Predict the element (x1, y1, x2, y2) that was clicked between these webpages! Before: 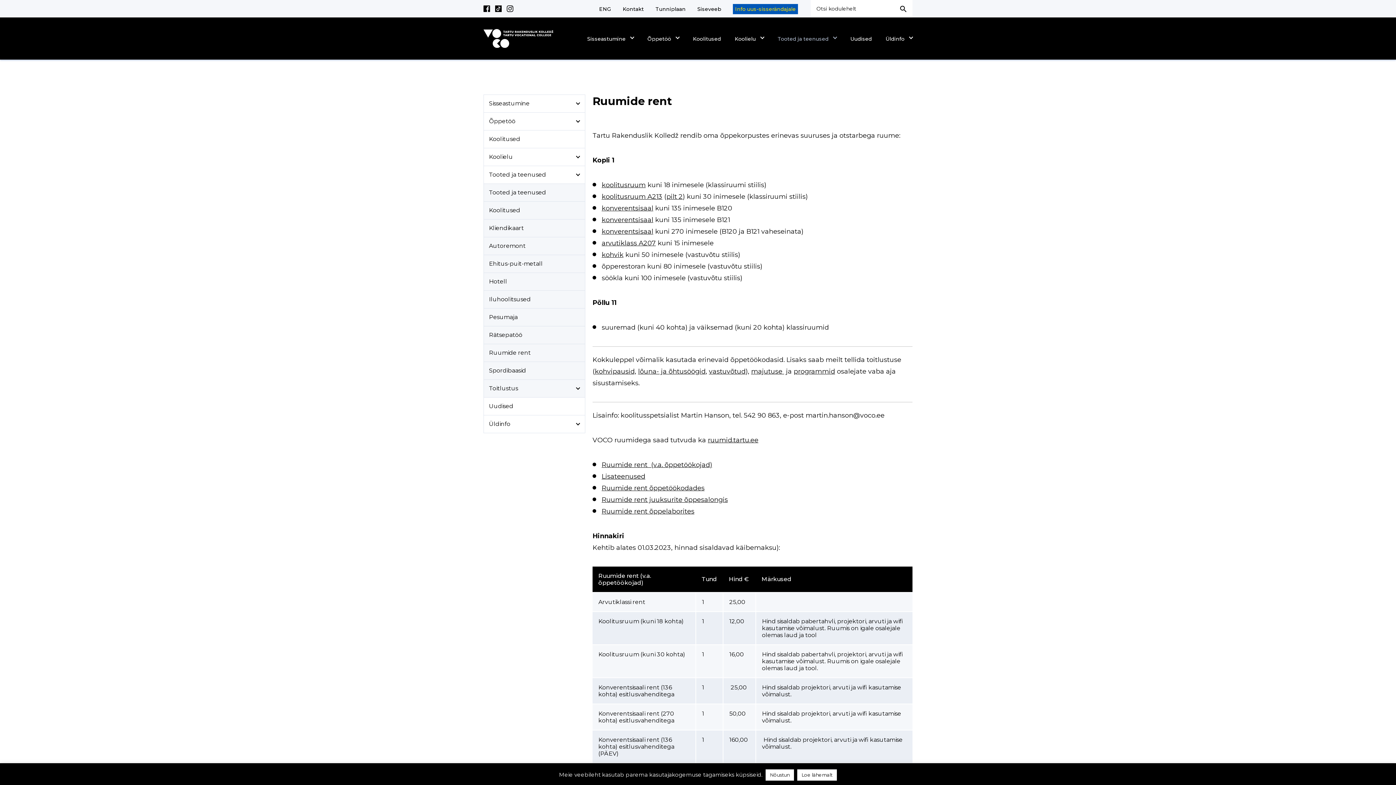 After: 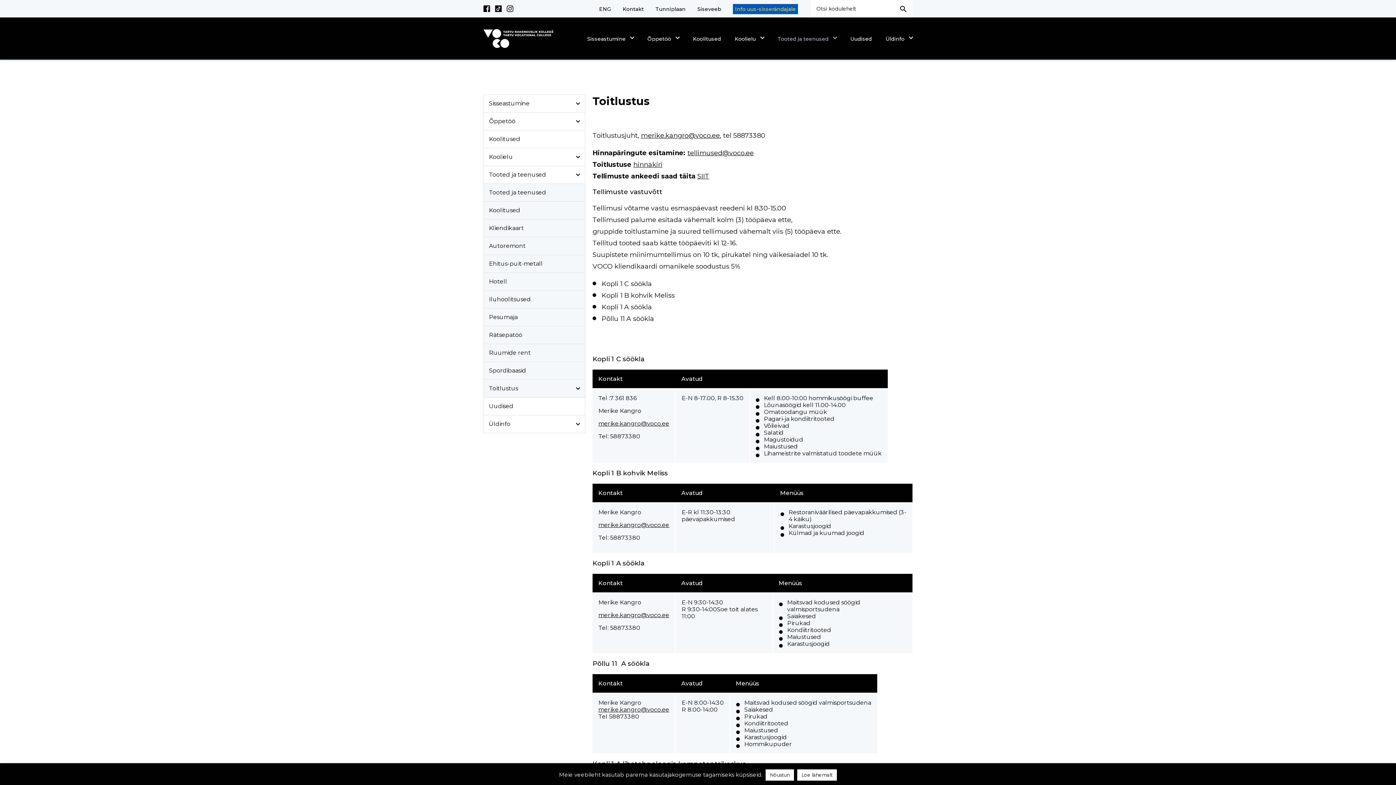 Action: label: kohvipausid, bbox: (594, 367, 636, 375)